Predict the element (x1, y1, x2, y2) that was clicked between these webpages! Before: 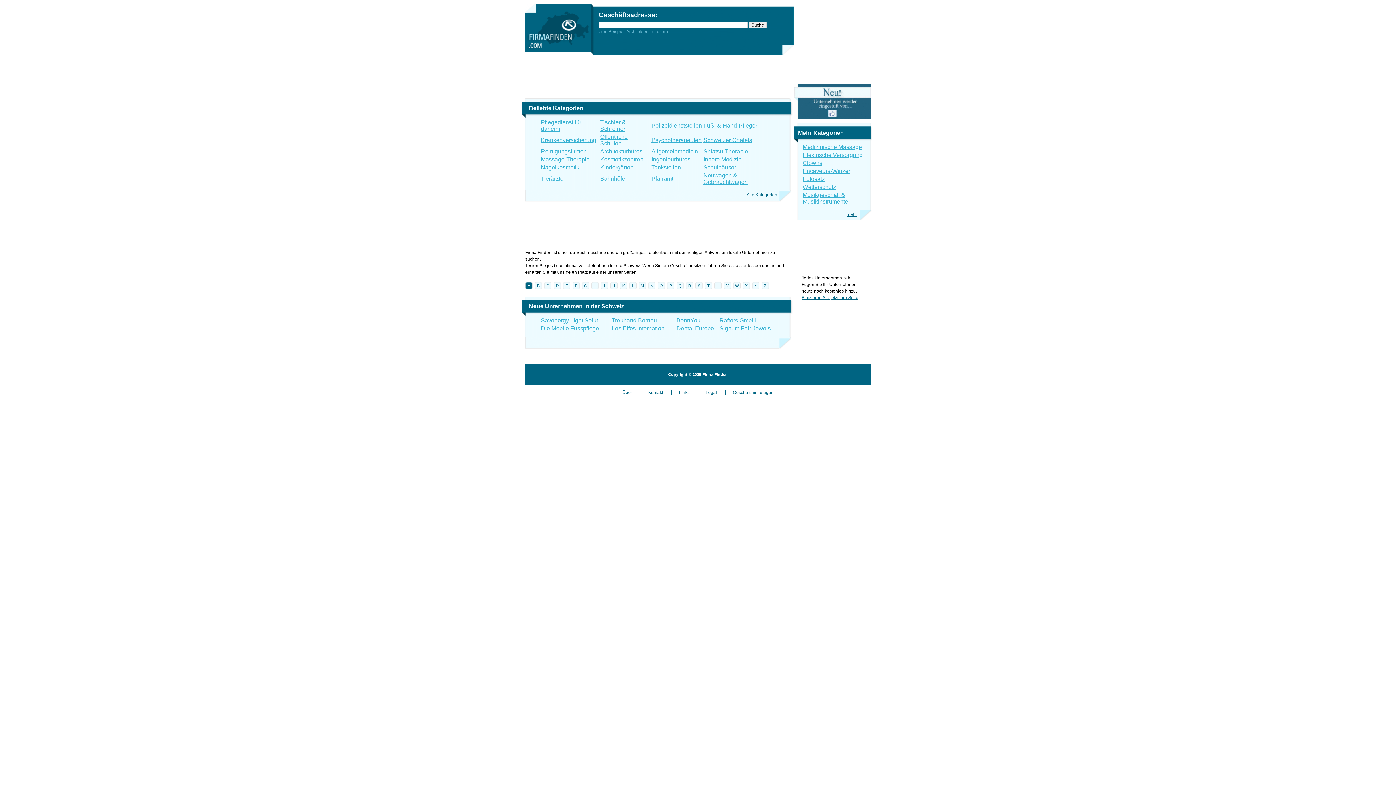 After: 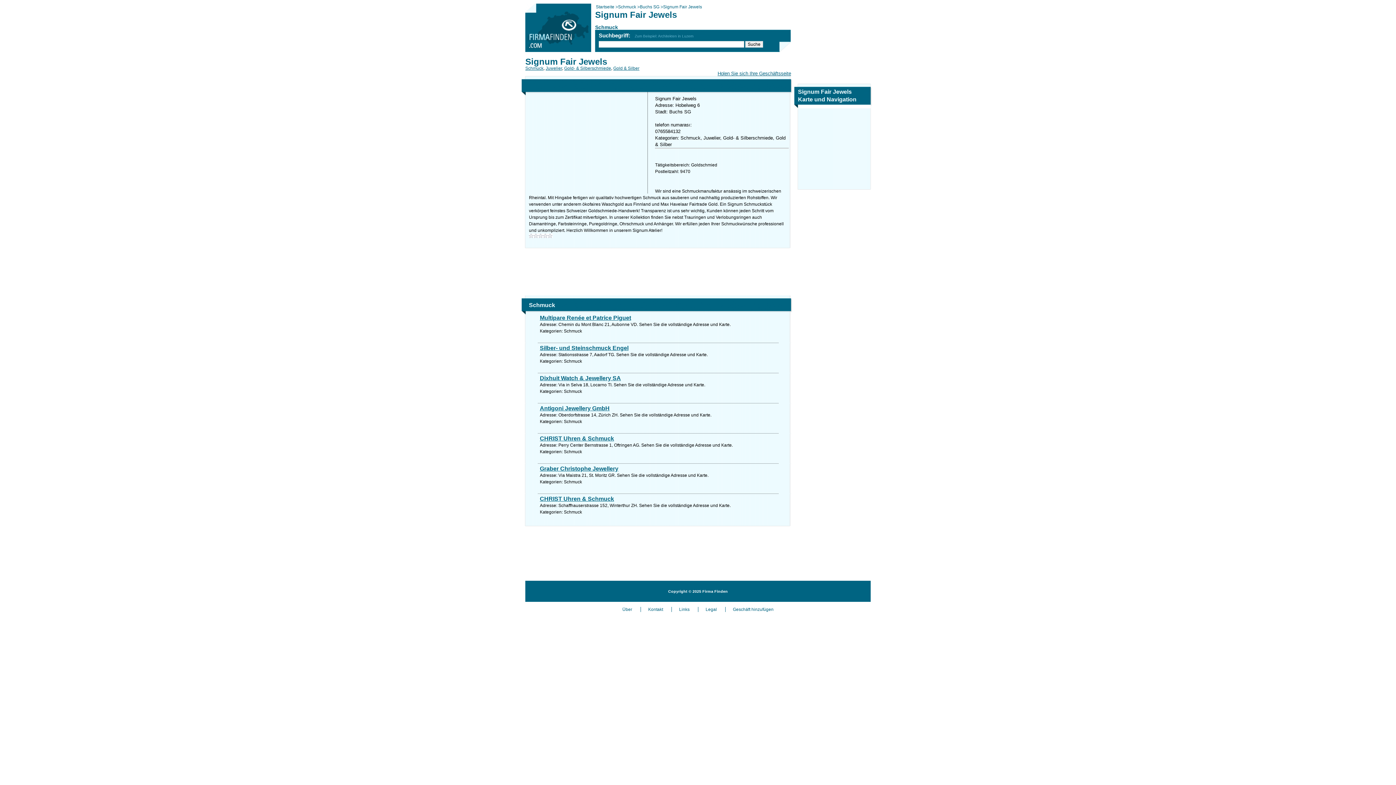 Action: bbox: (719, 325, 770, 331) label: Signum Fair Jewels